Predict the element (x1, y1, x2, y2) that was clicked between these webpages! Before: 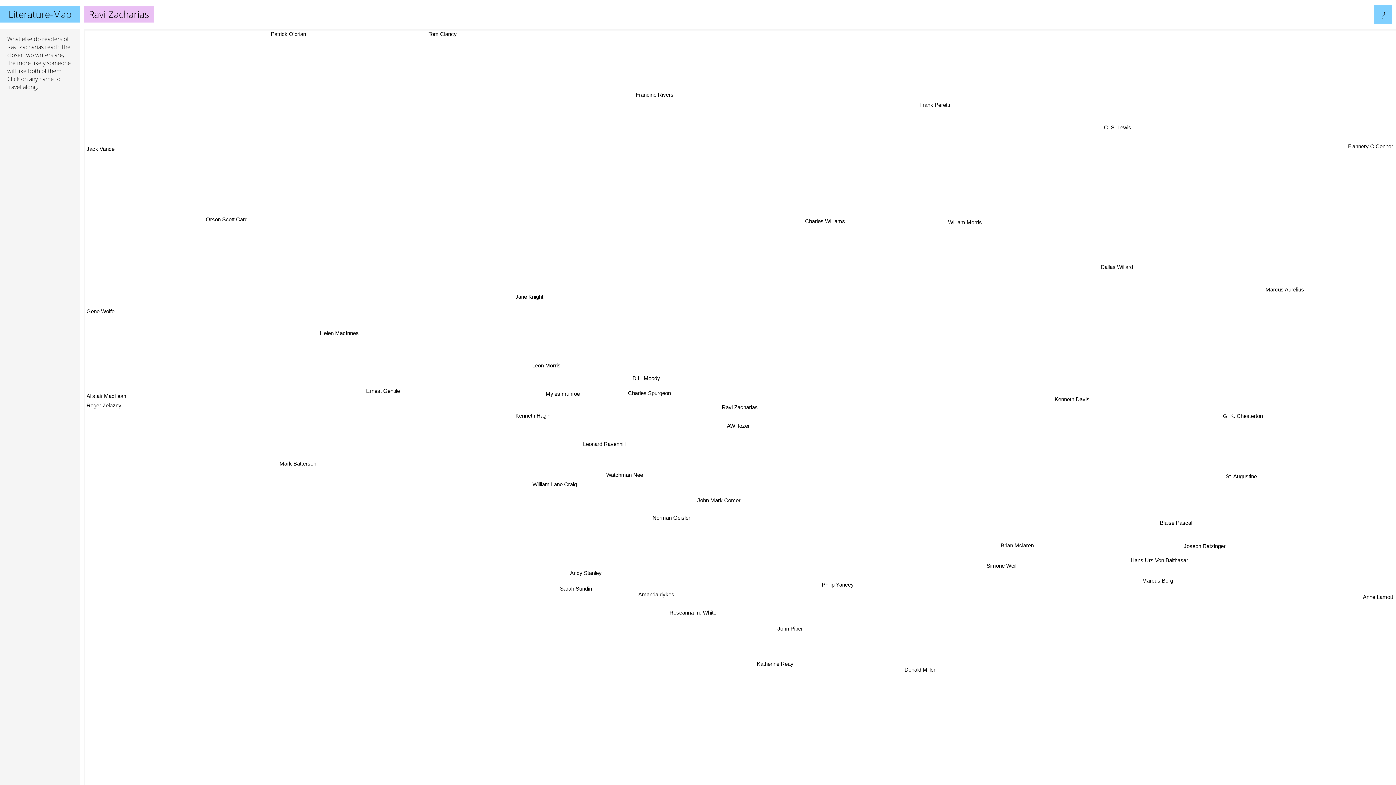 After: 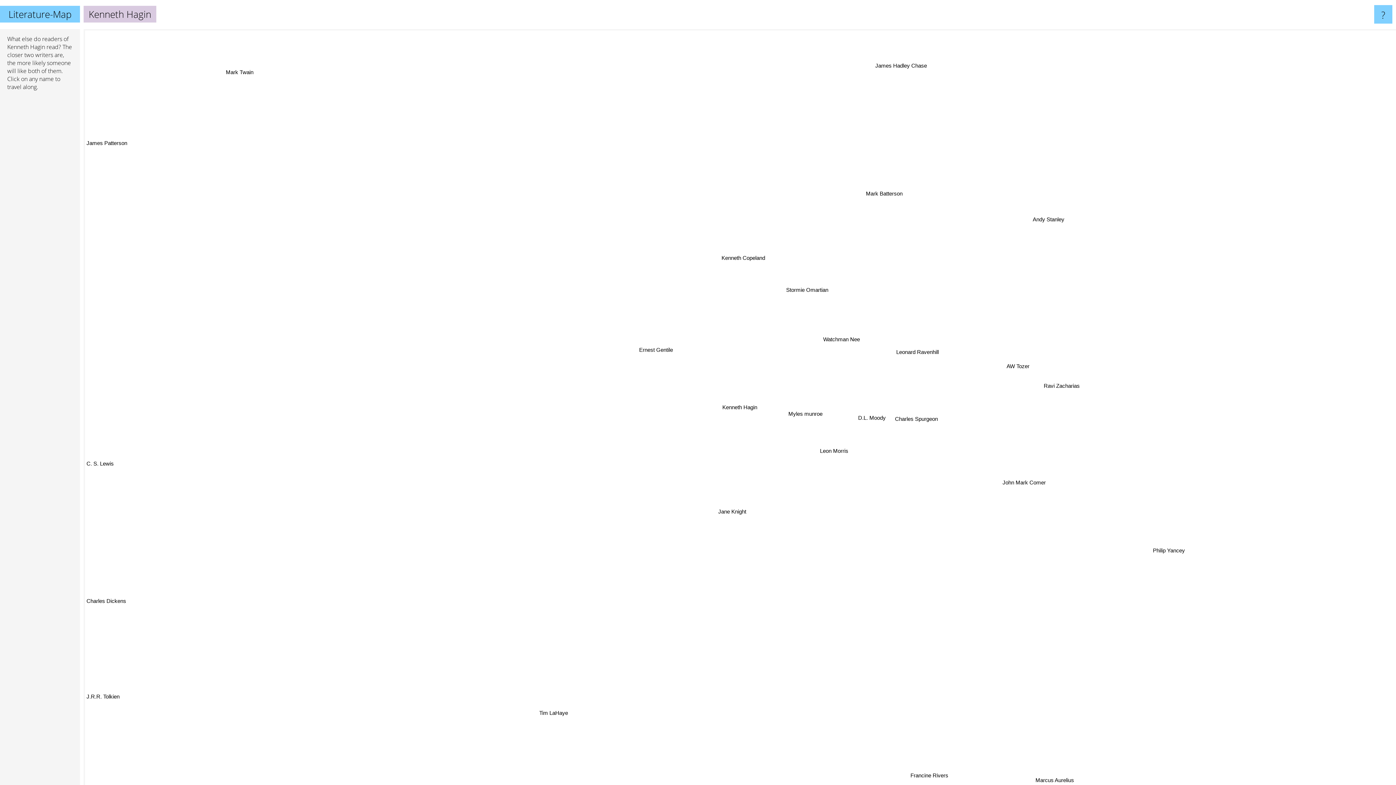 Action: label: Kenneth Hagin bbox: (676, 320, 717, 330)